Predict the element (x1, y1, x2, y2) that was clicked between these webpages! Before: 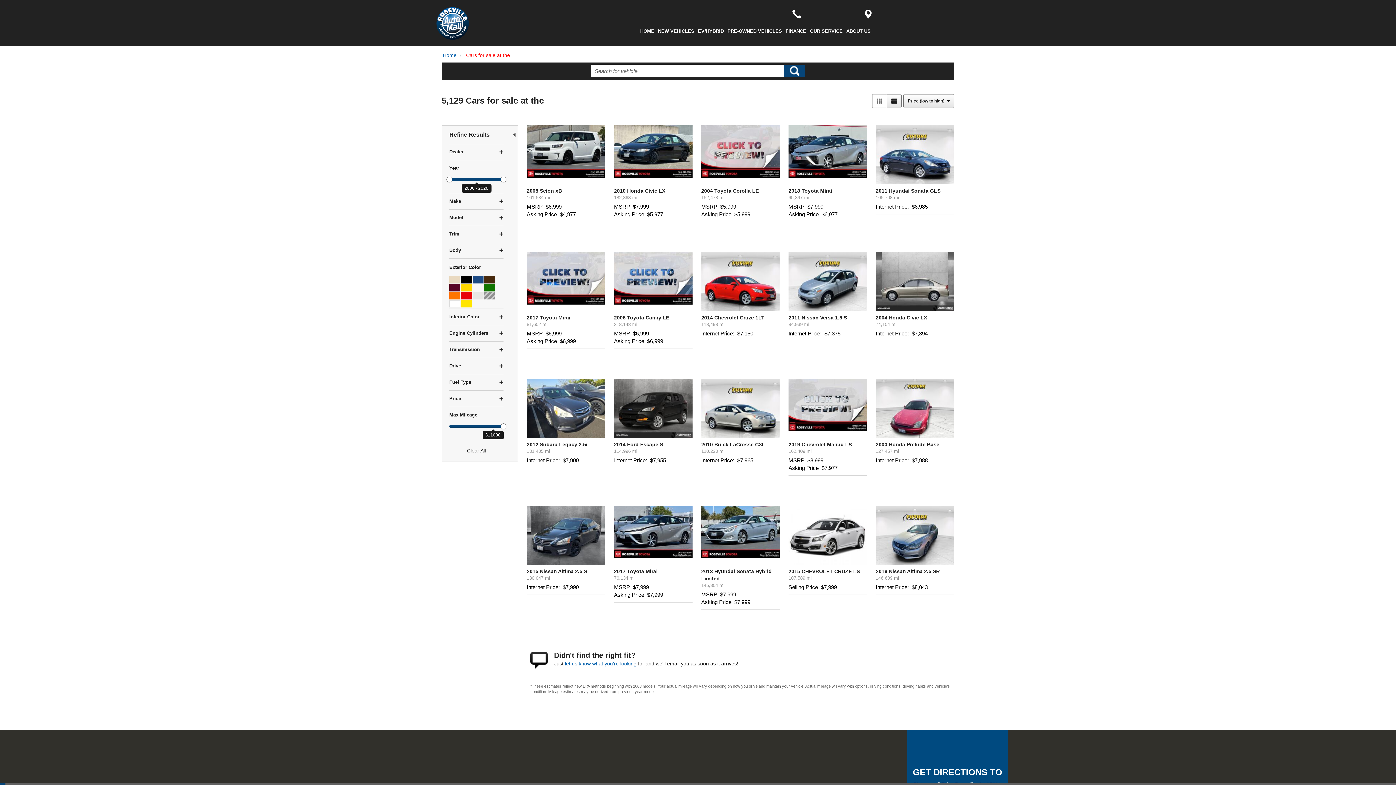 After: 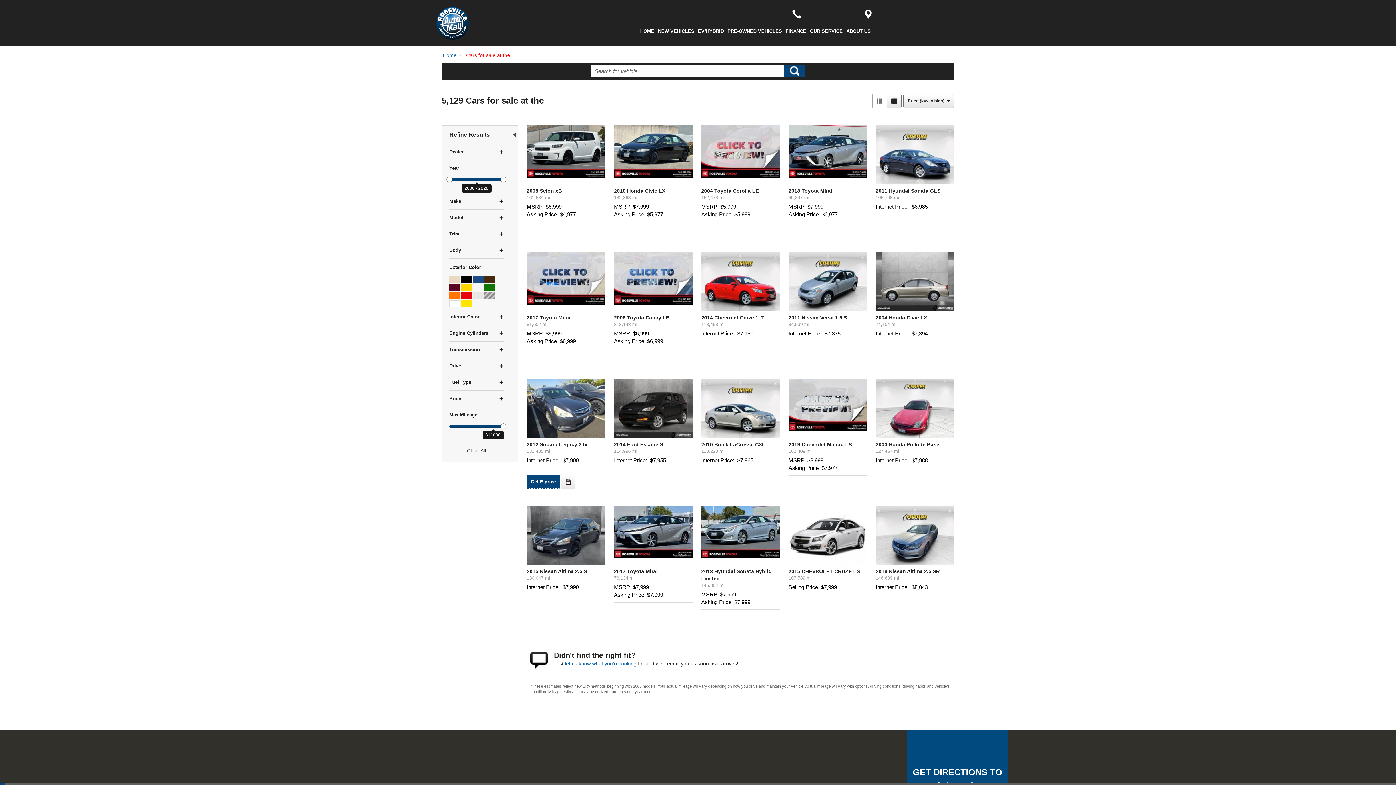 Action: label: Get E-price bbox: (526, 474, 560, 489)